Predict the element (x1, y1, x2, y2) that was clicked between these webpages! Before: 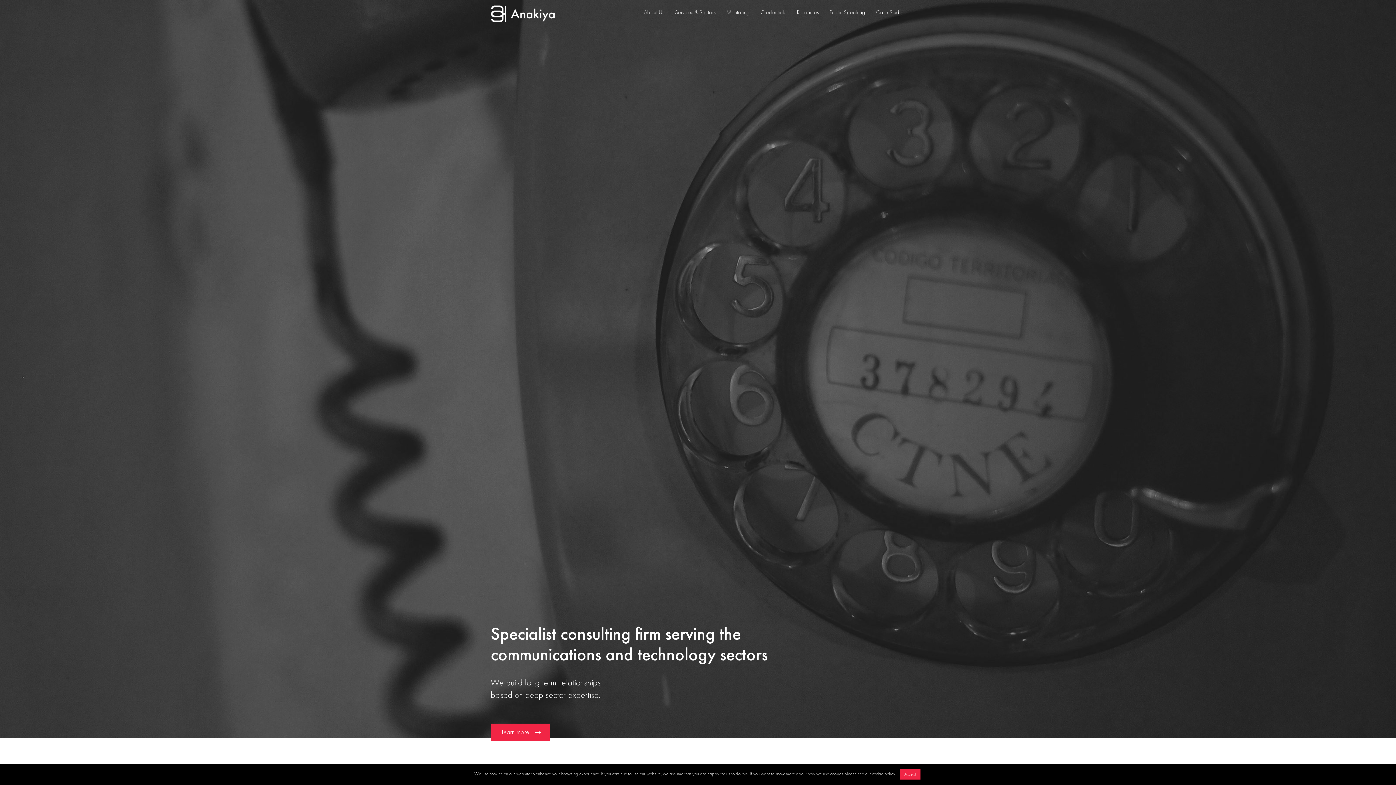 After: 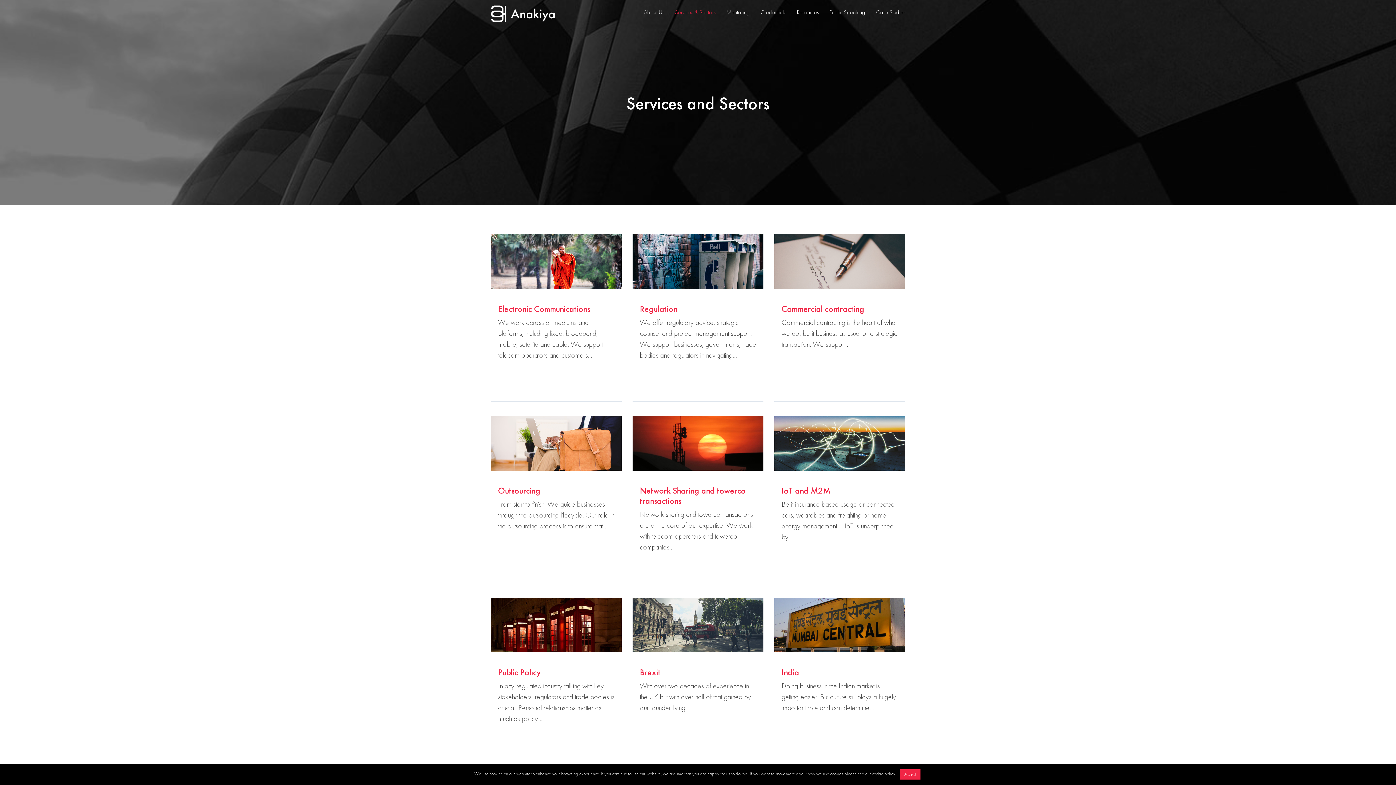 Action: label: Services & Sectors bbox: (669, 0, 721, 25)